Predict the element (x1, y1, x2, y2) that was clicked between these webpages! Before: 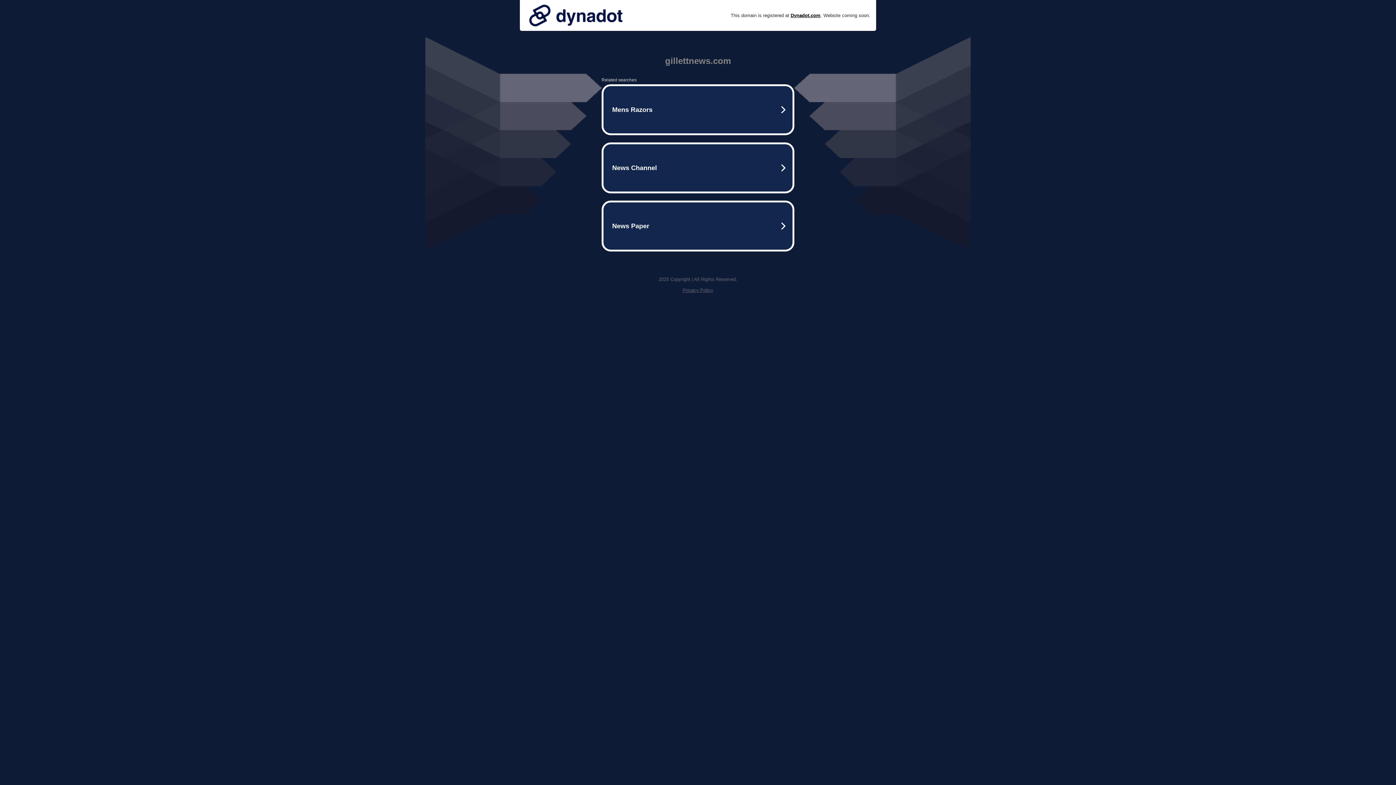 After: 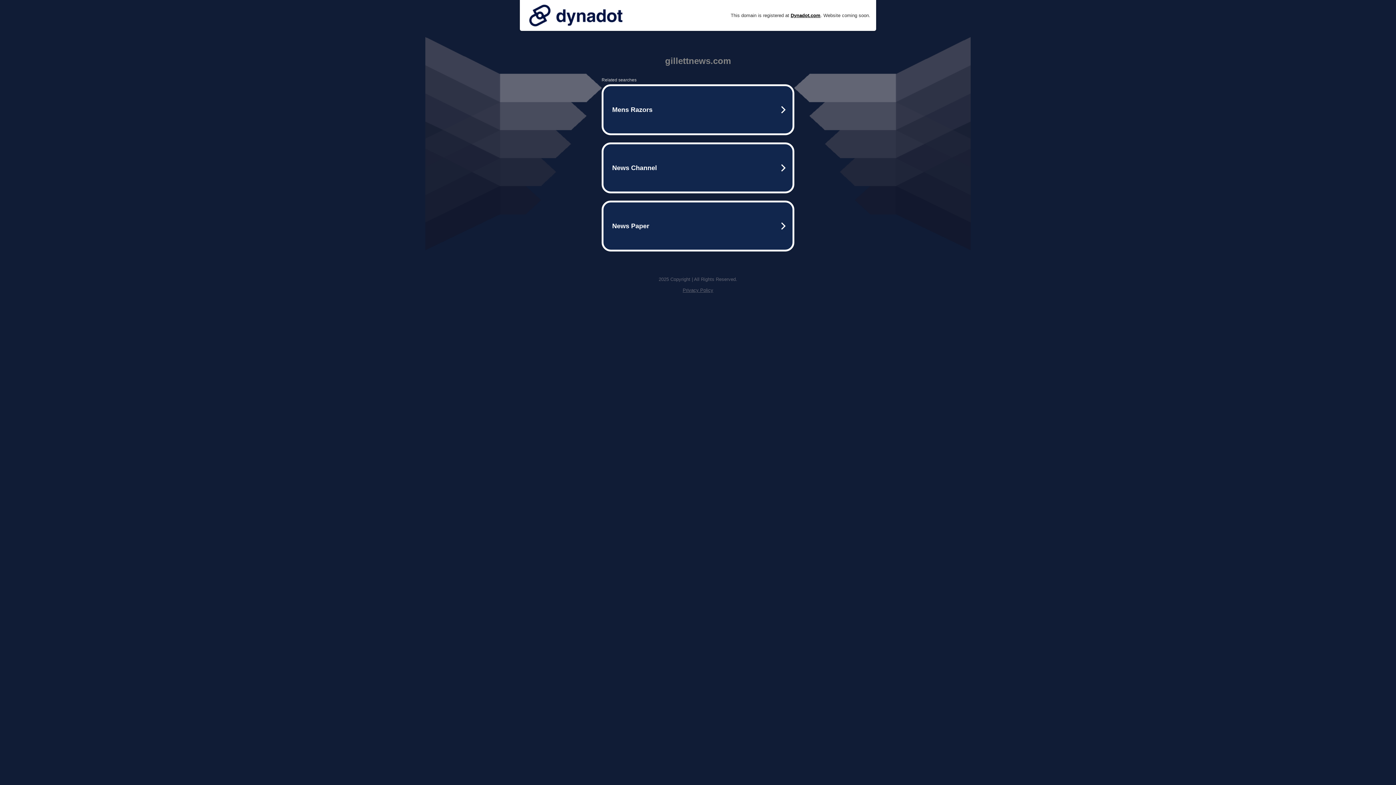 Action: label: Privacy Policy bbox: (682, 287, 713, 293)